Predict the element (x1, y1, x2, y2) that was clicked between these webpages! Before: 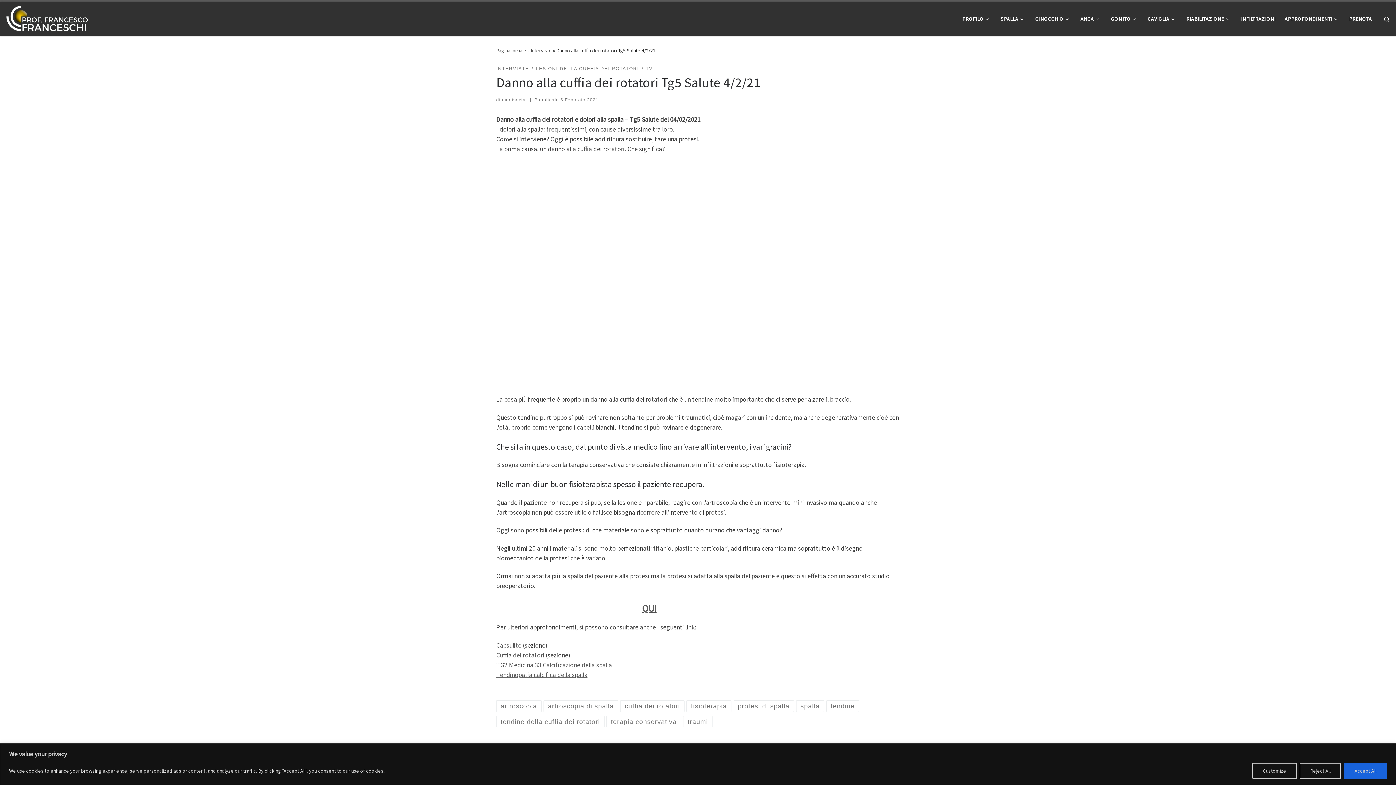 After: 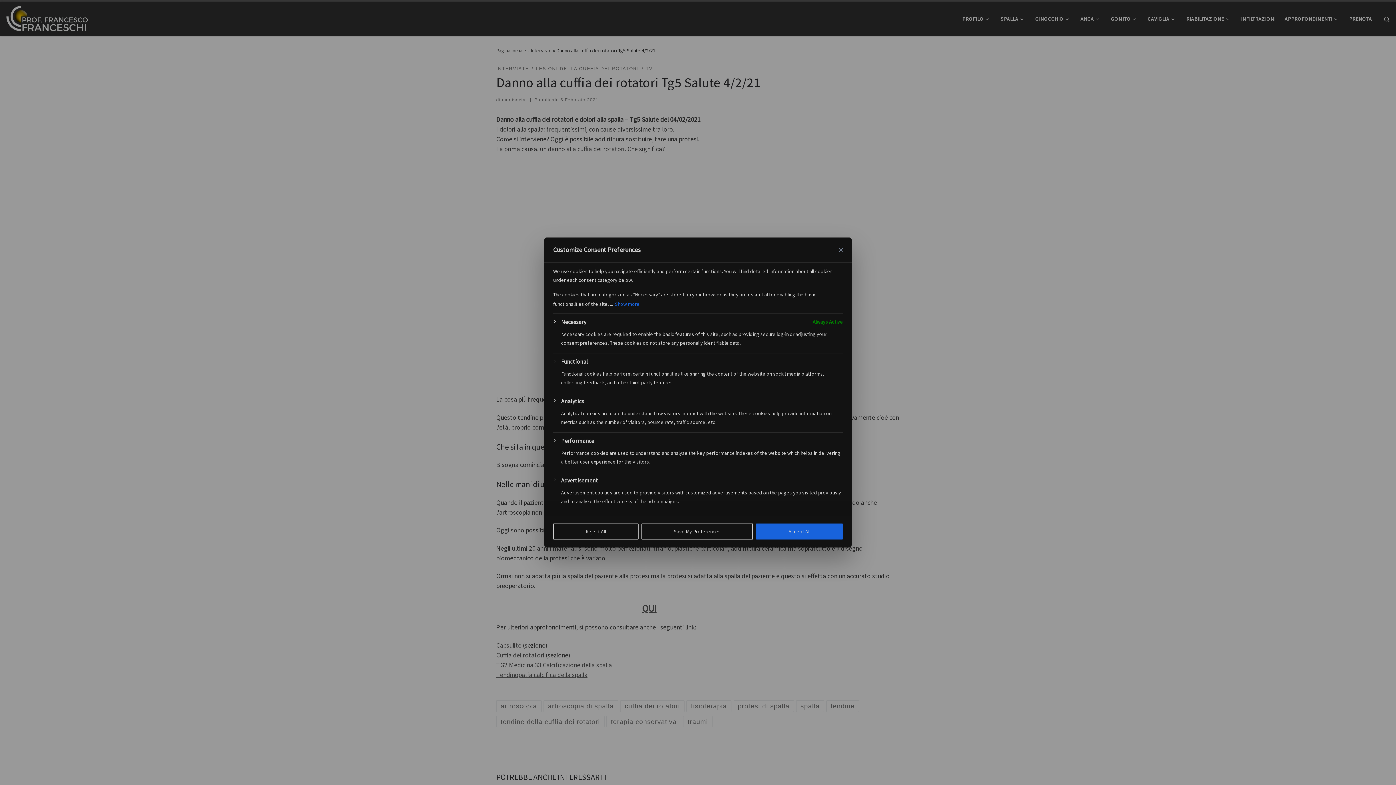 Action: label: Customize bbox: (1252, 763, 1297, 779)